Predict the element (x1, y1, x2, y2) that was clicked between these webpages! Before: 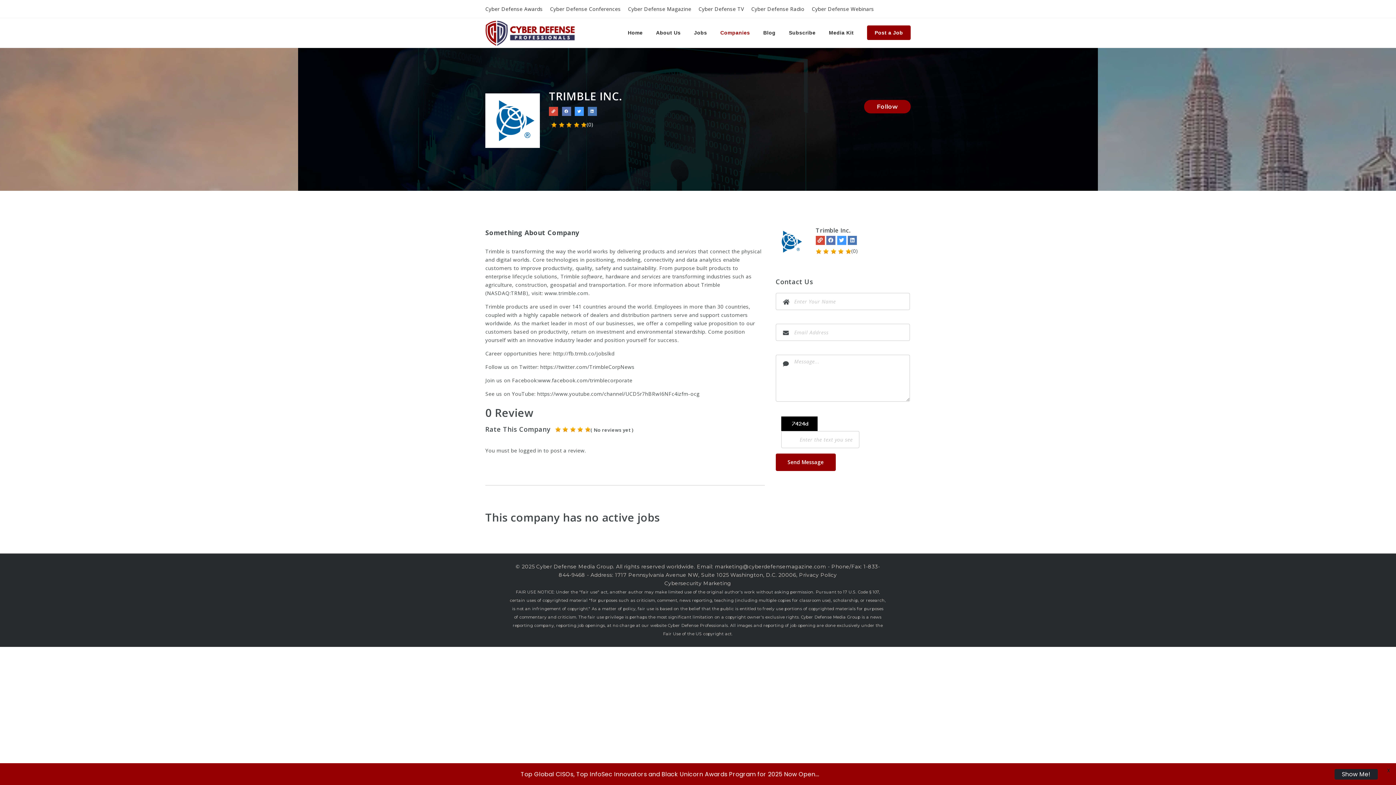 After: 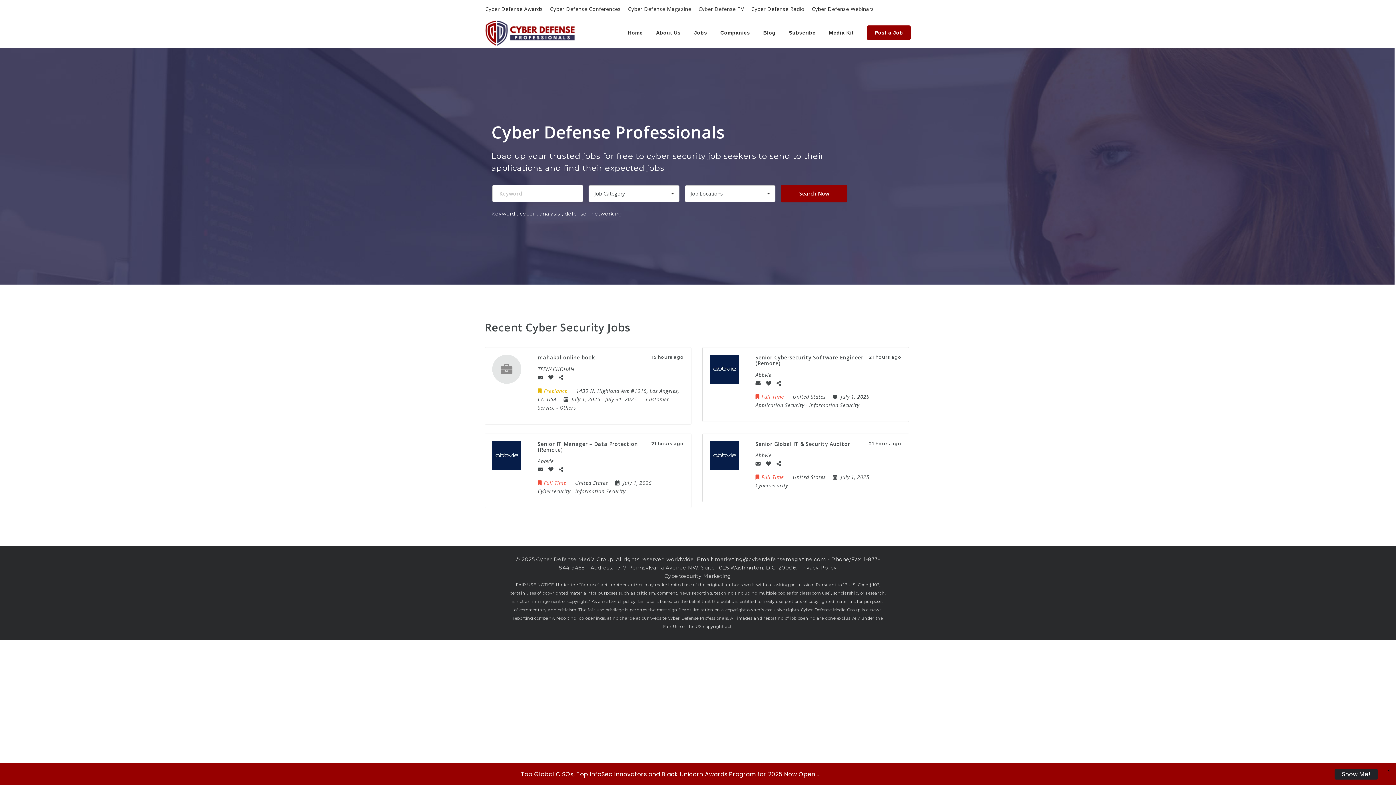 Action: bbox: (622, 20, 648, 45) label: Home